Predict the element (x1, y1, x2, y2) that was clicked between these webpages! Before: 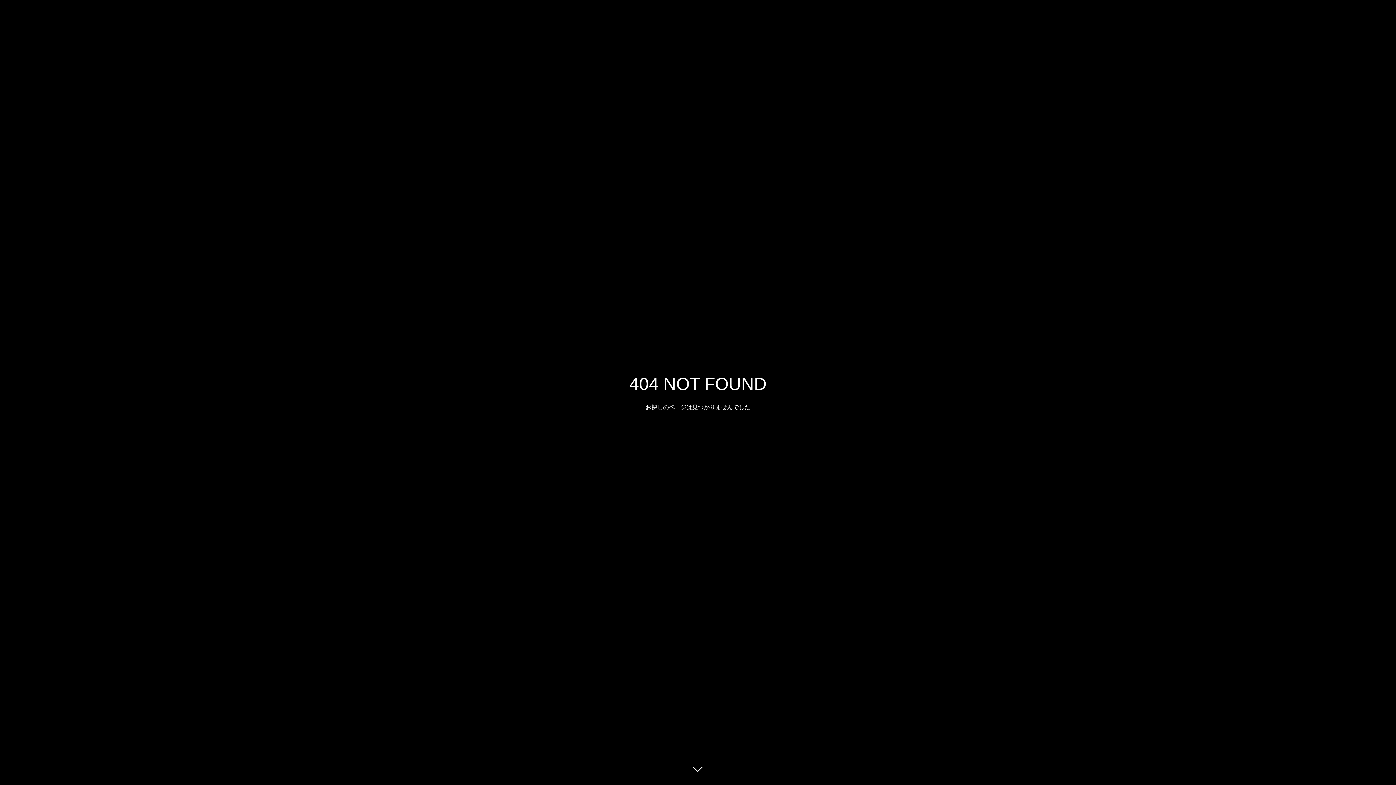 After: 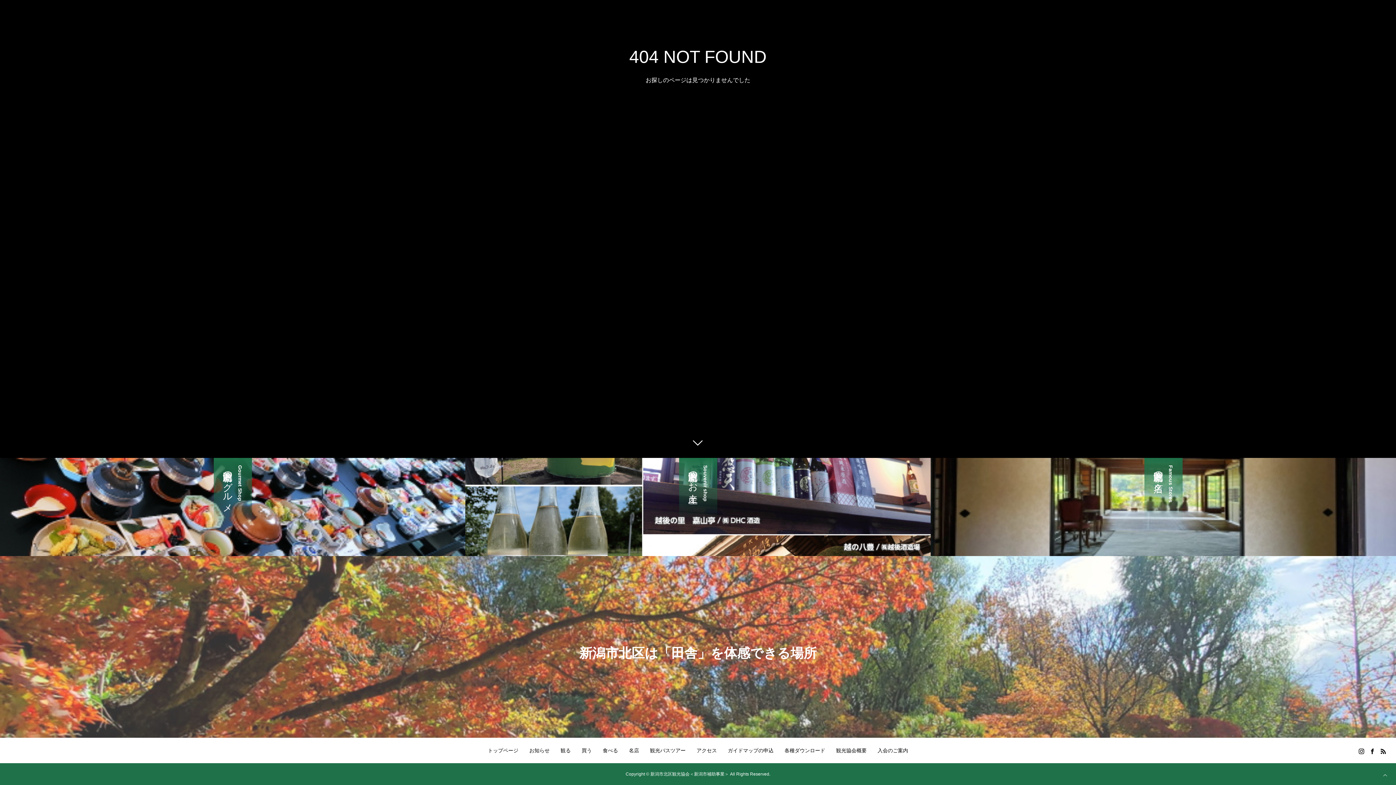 Action: bbox: (687, 760, 709, 781)